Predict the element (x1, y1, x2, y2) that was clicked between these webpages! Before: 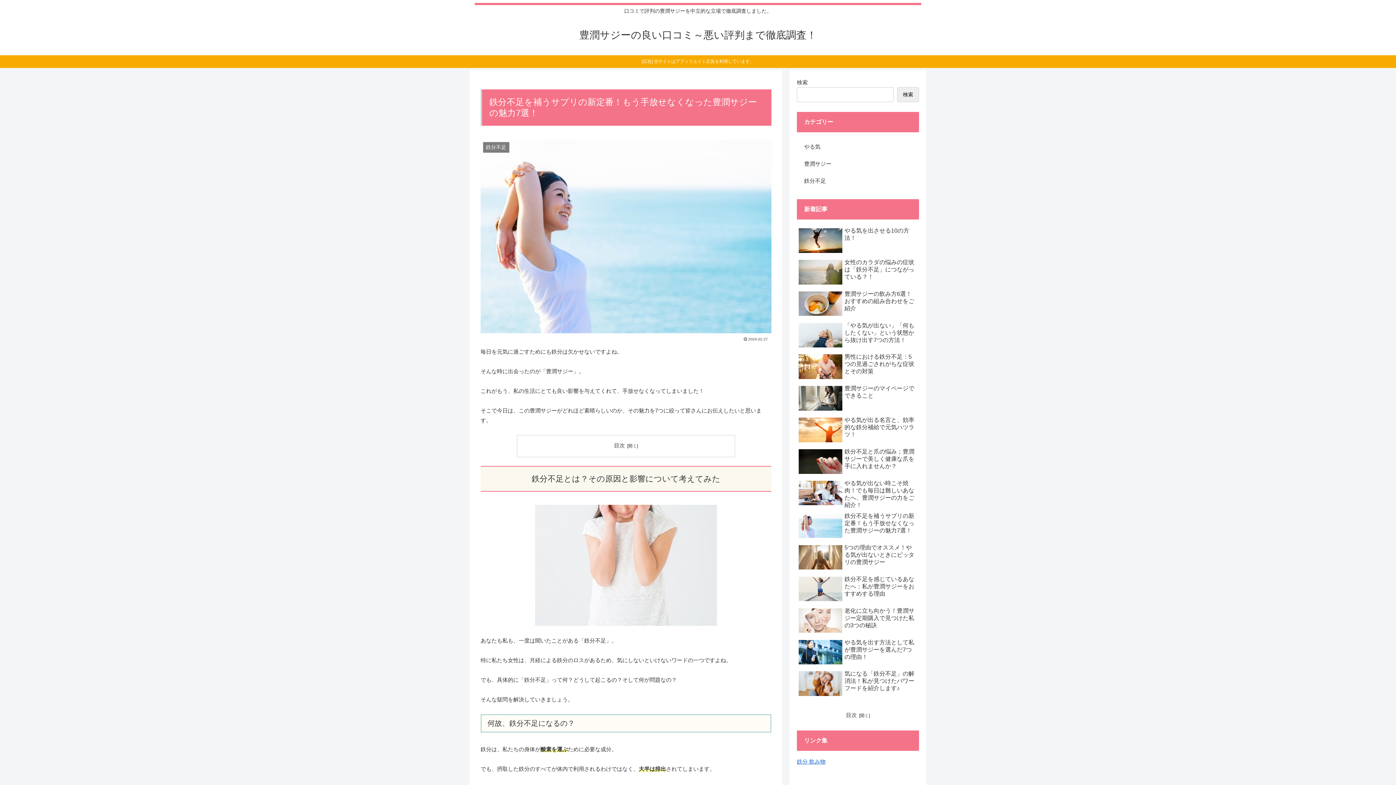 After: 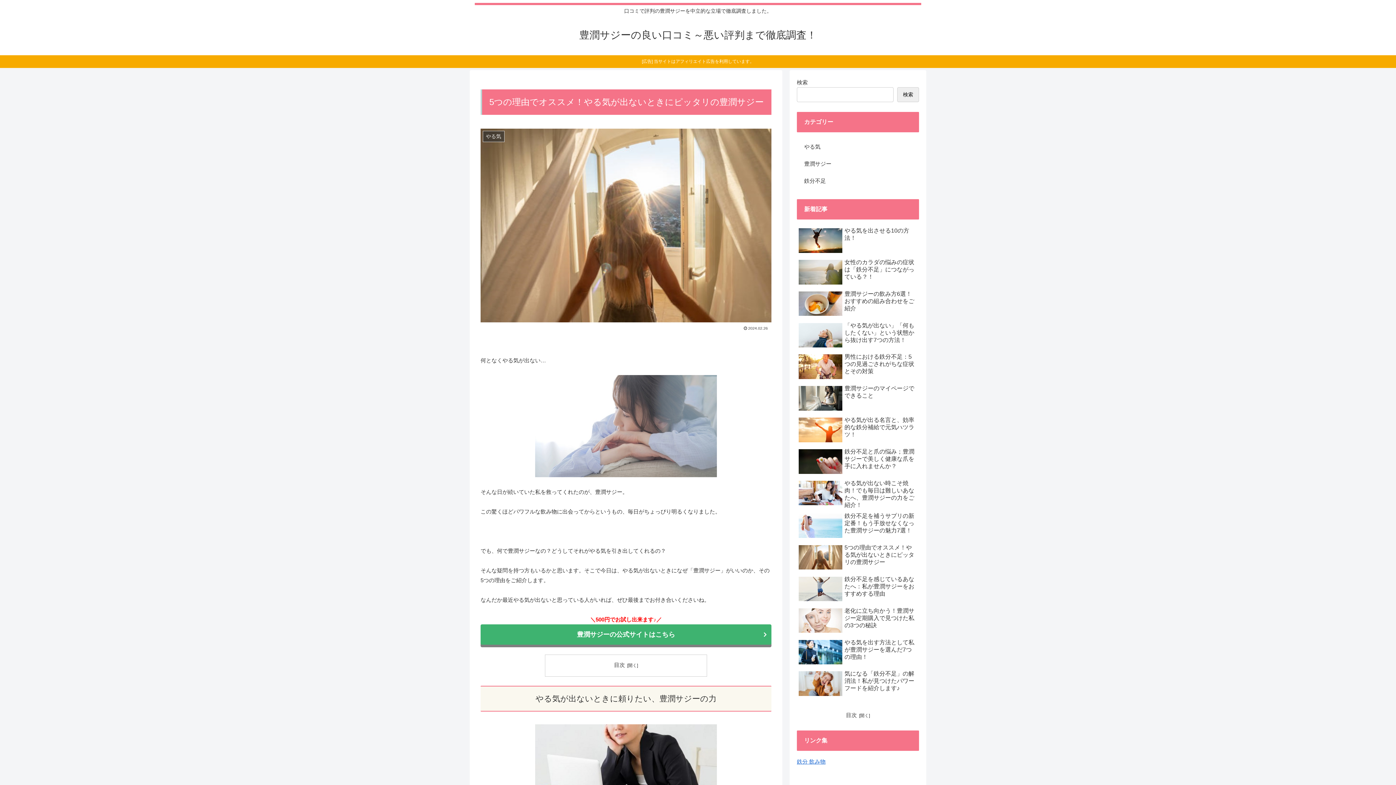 Action: bbox: (797, 542, 919, 574) label: 5つの理由でオススメ！やる気が出ないときにピッタリの豊潤サジー